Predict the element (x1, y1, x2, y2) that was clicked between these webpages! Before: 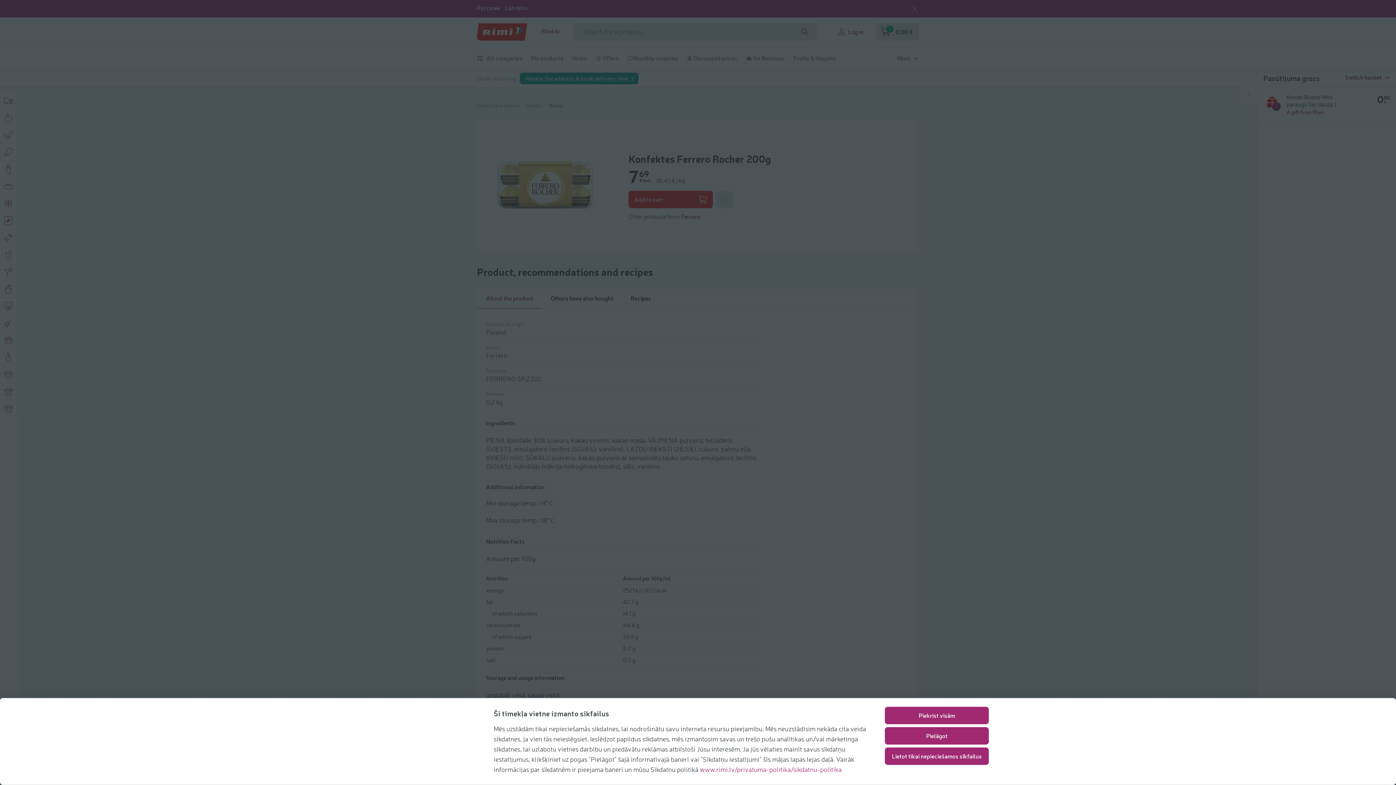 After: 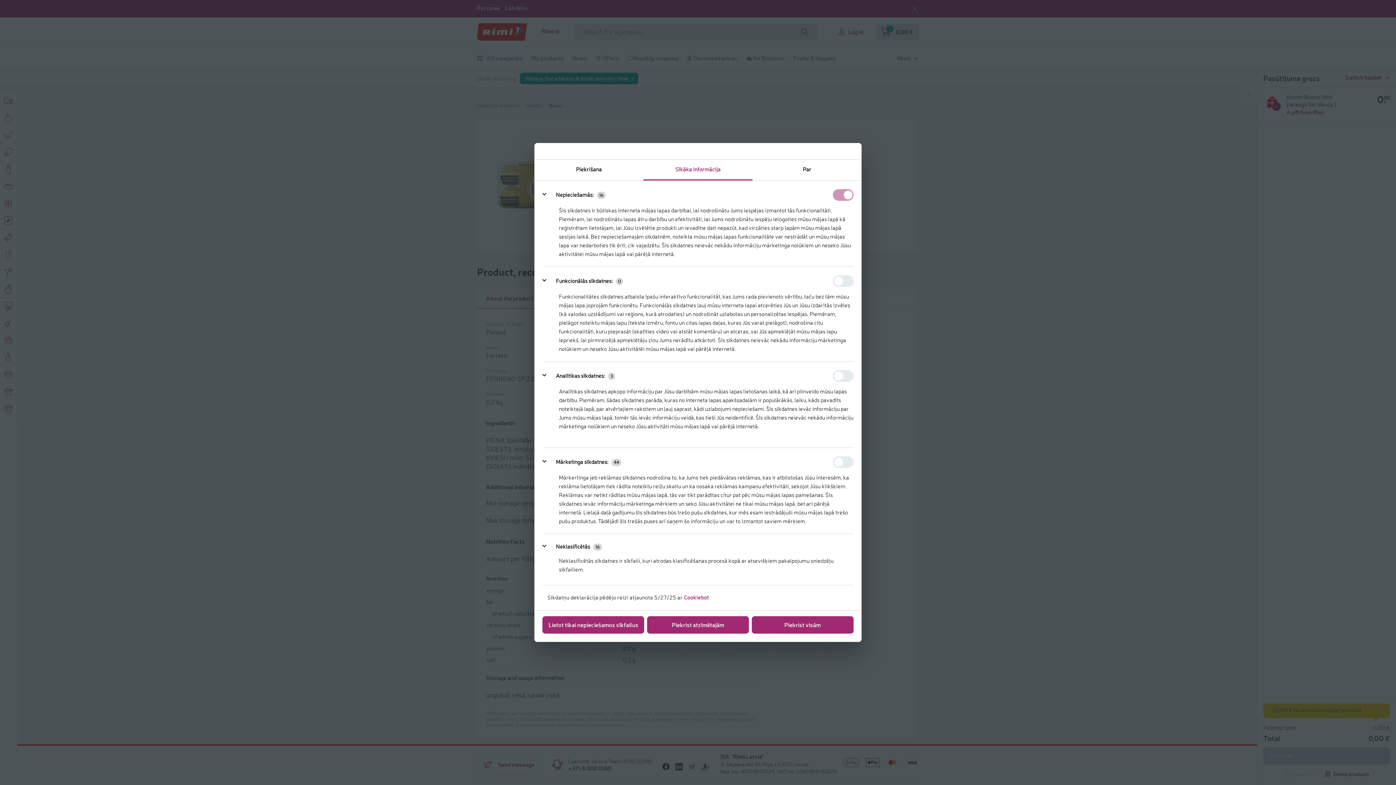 Action: label: Pielāgot bbox: (885, 727, 989, 745)